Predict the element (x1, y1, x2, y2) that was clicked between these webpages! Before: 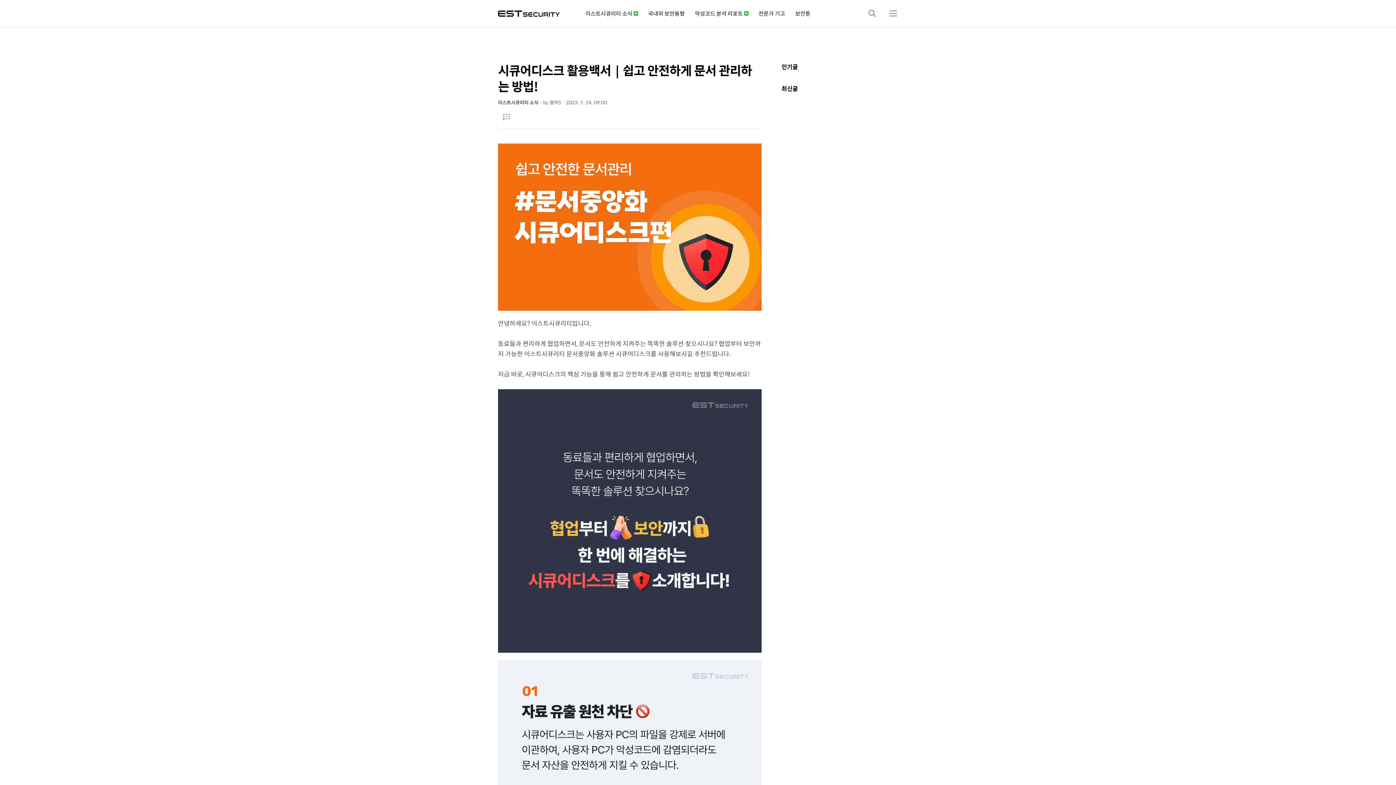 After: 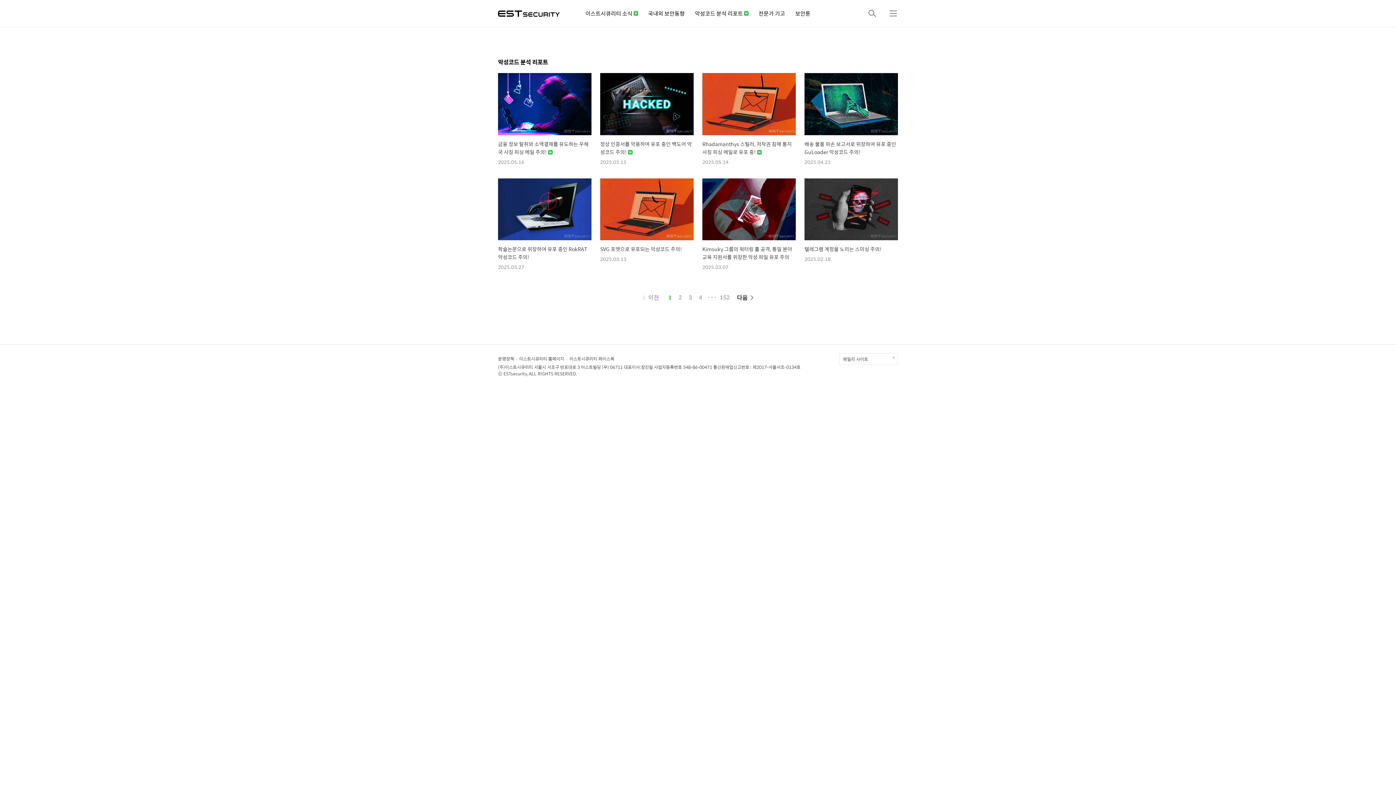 Action: bbox: (690, 0, 753, 26) label: 악성코드 분석 리포트 